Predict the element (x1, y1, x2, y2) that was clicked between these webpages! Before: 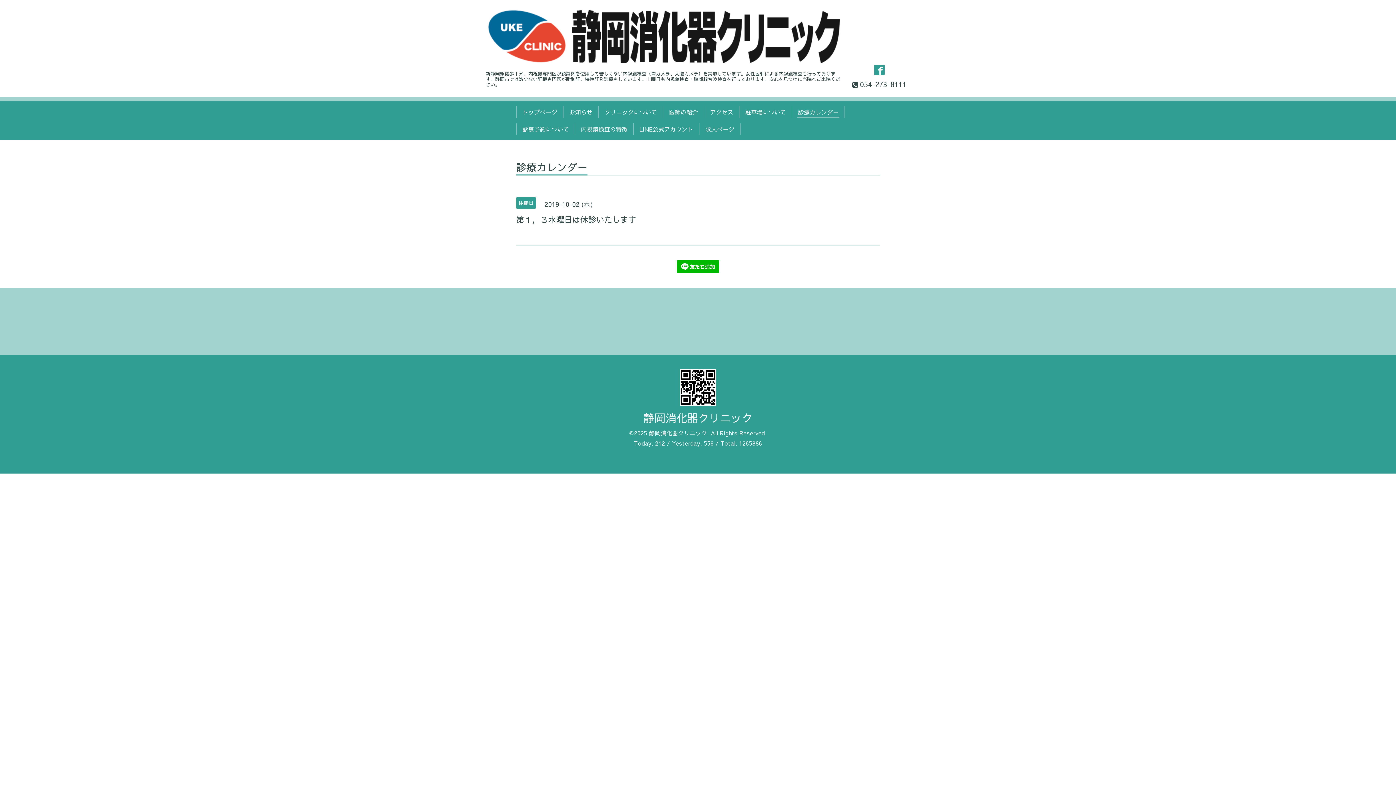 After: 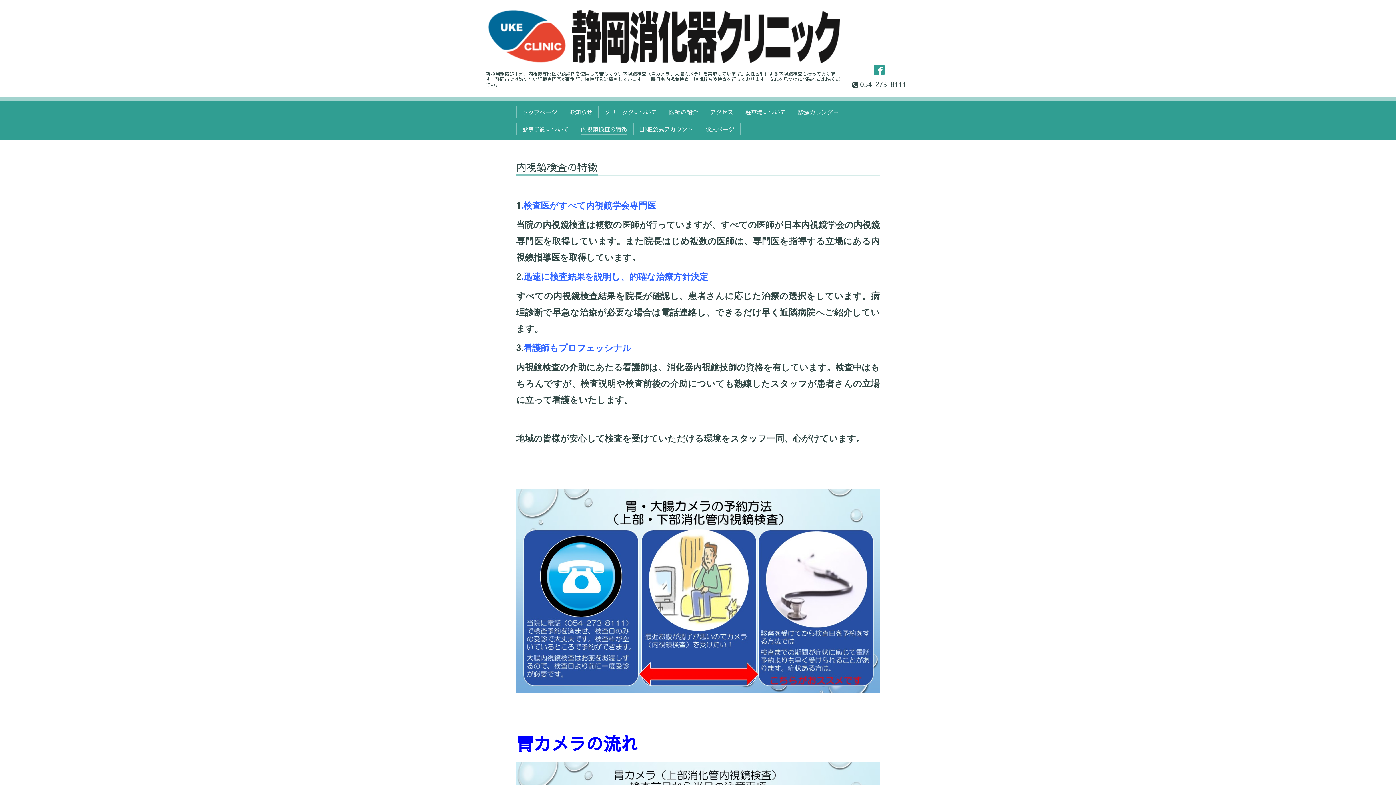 Action: label: 内視鏡検査の特徴 bbox: (578, 123, 630, 134)